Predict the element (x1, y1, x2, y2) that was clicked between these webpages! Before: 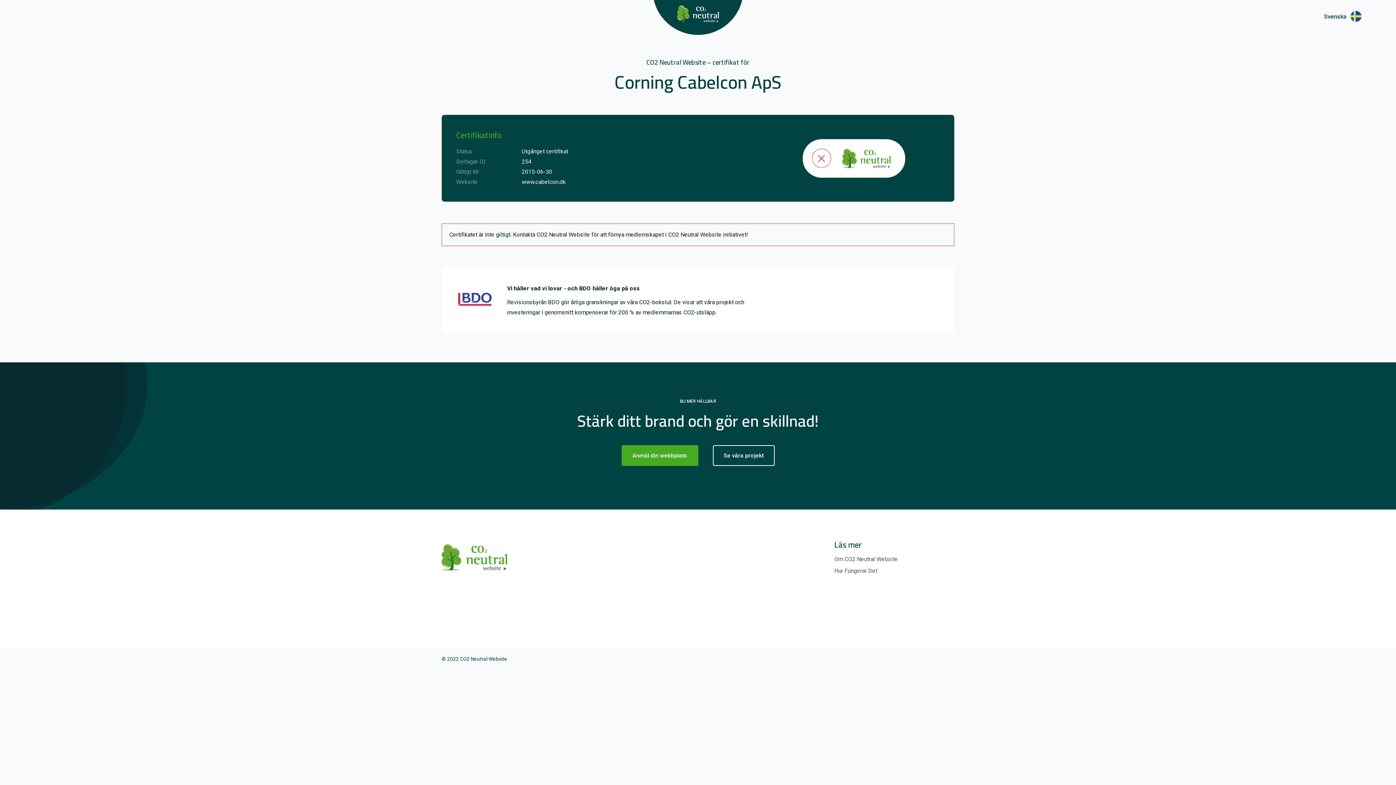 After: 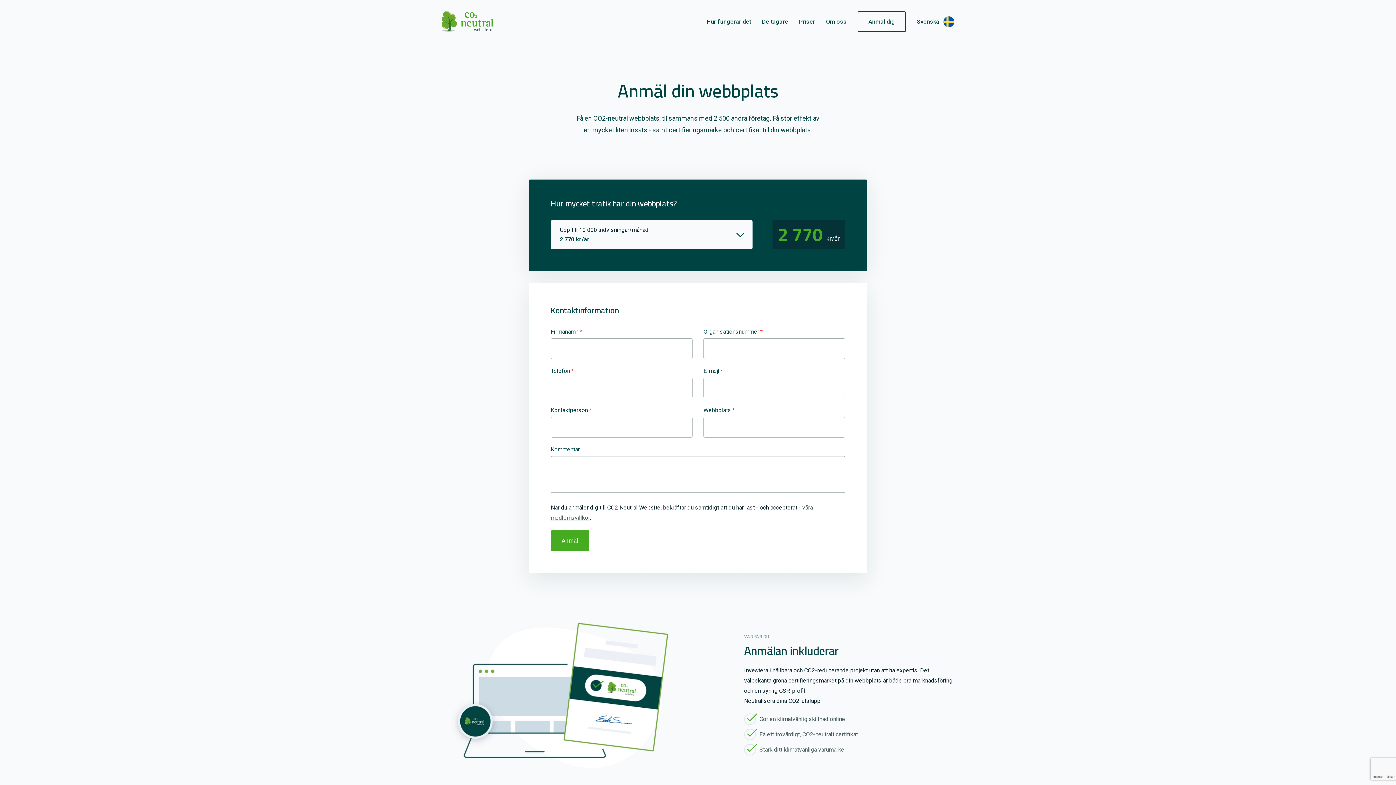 Action: label: Anmäl din webbplats bbox: (621, 445, 698, 466)